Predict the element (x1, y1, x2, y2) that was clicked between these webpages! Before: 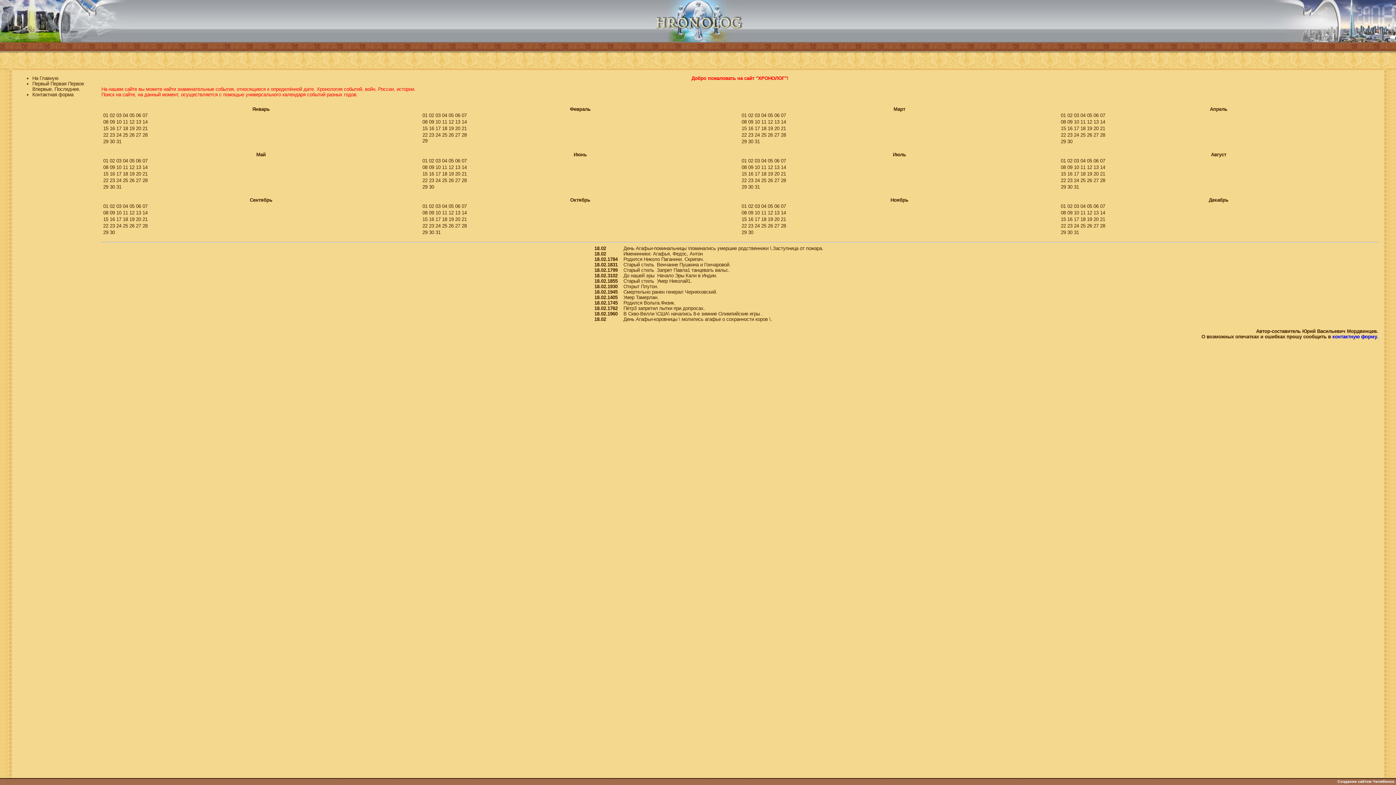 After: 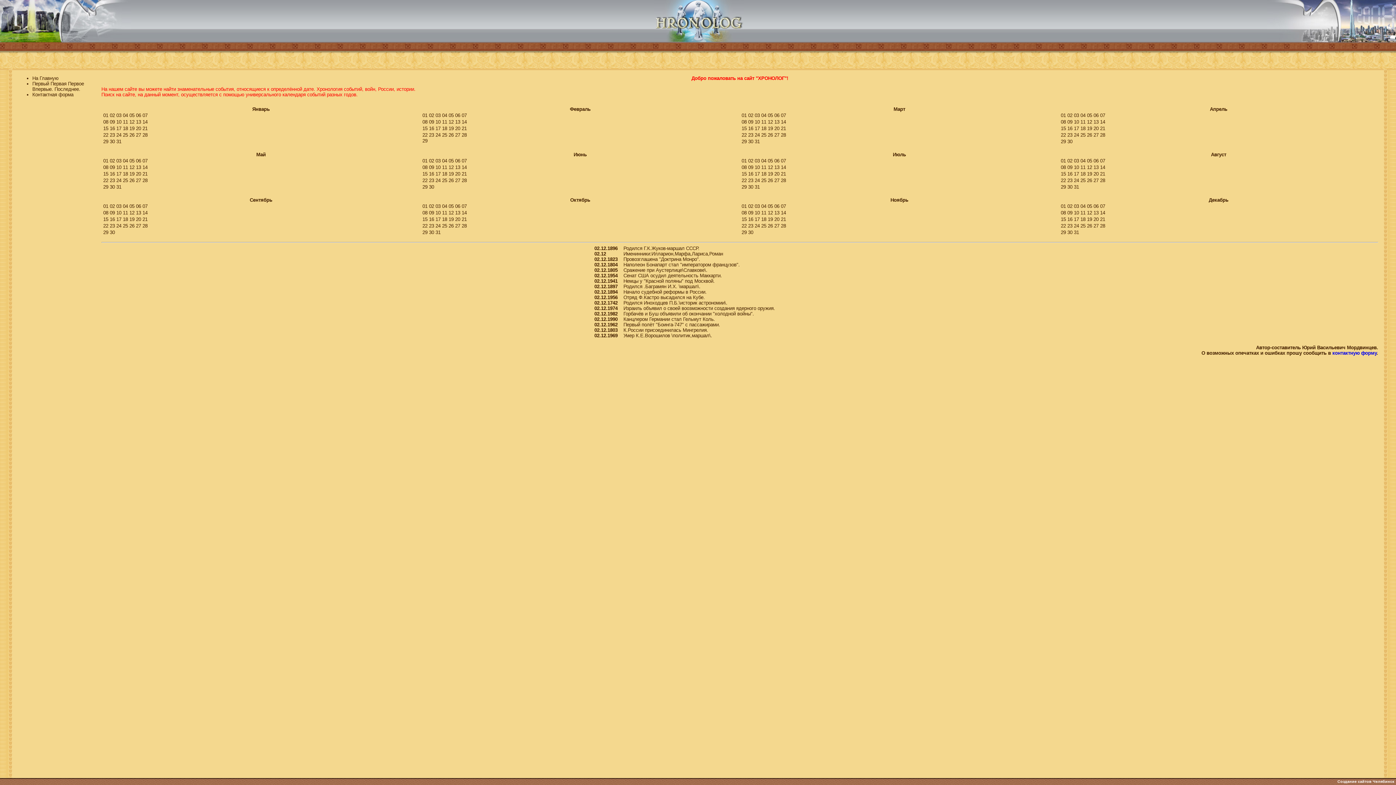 Action: label: 02 bbox: (1067, 203, 1072, 209)